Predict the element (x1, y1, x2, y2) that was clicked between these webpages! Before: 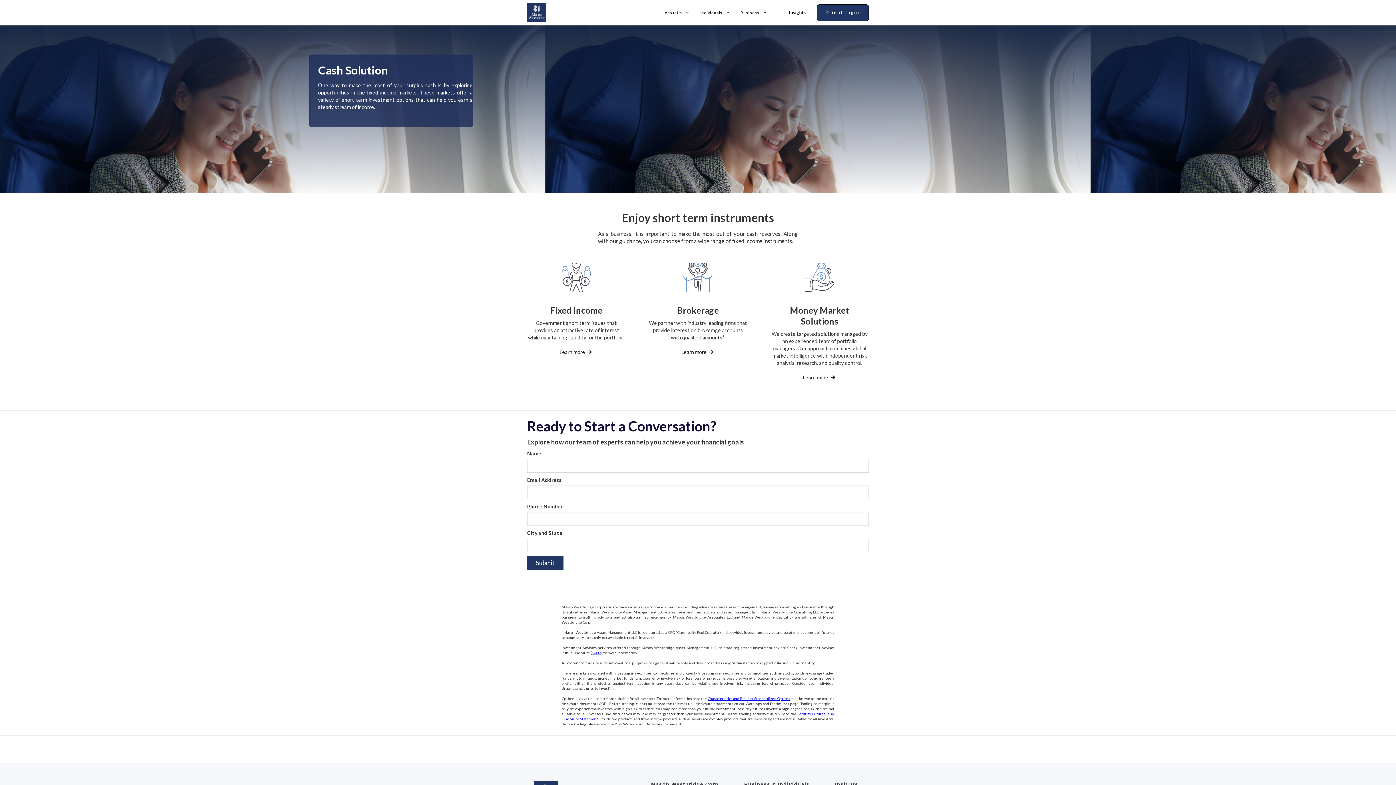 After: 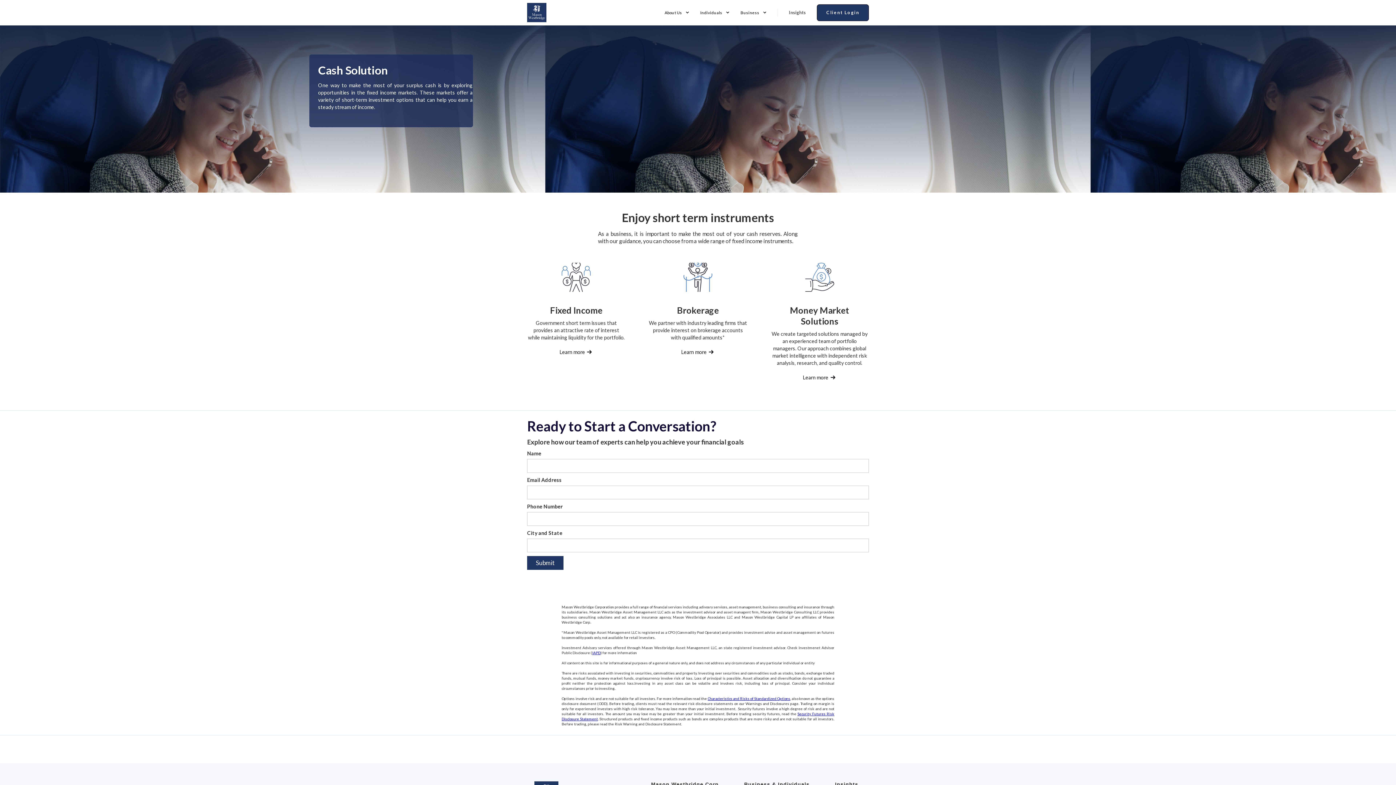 Action: label: Insights bbox: (785, 7, 809, 16)